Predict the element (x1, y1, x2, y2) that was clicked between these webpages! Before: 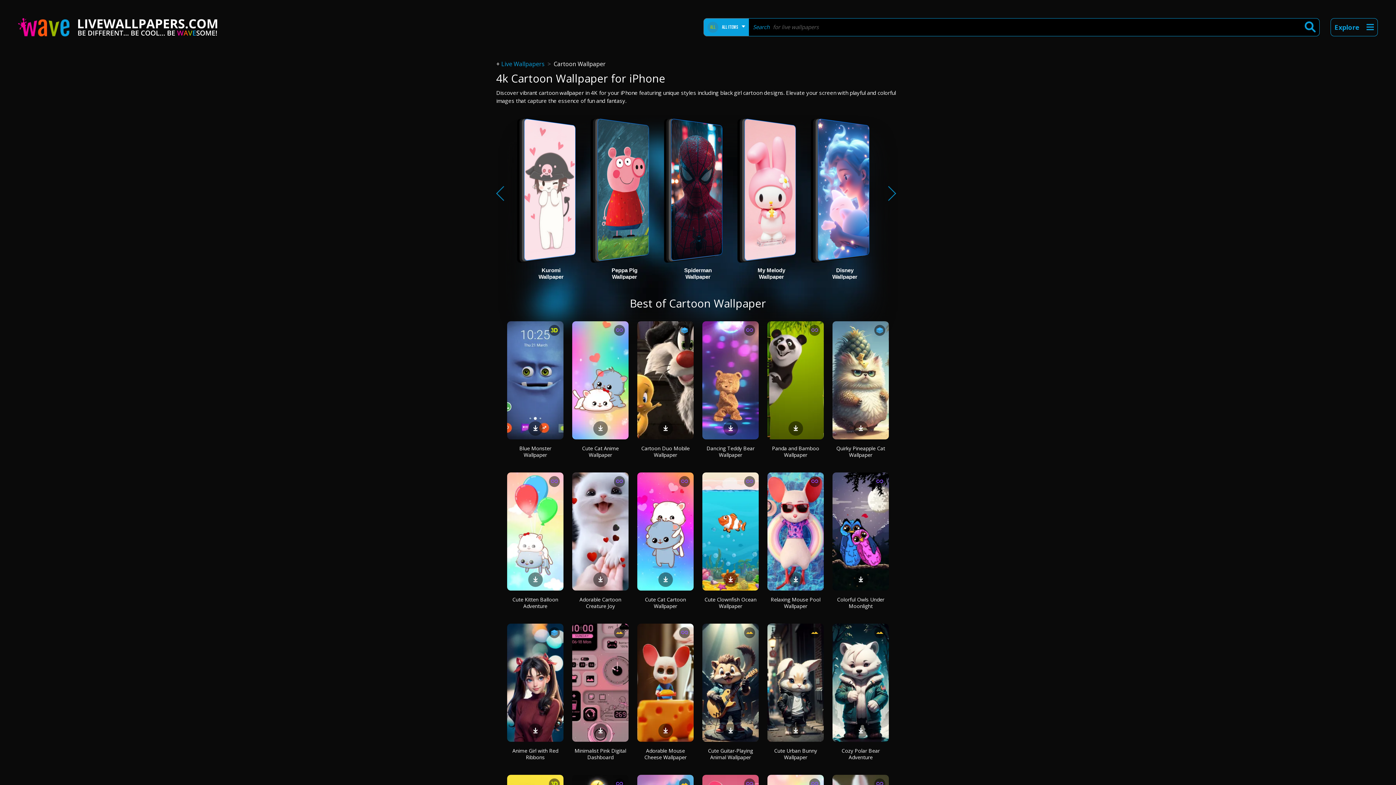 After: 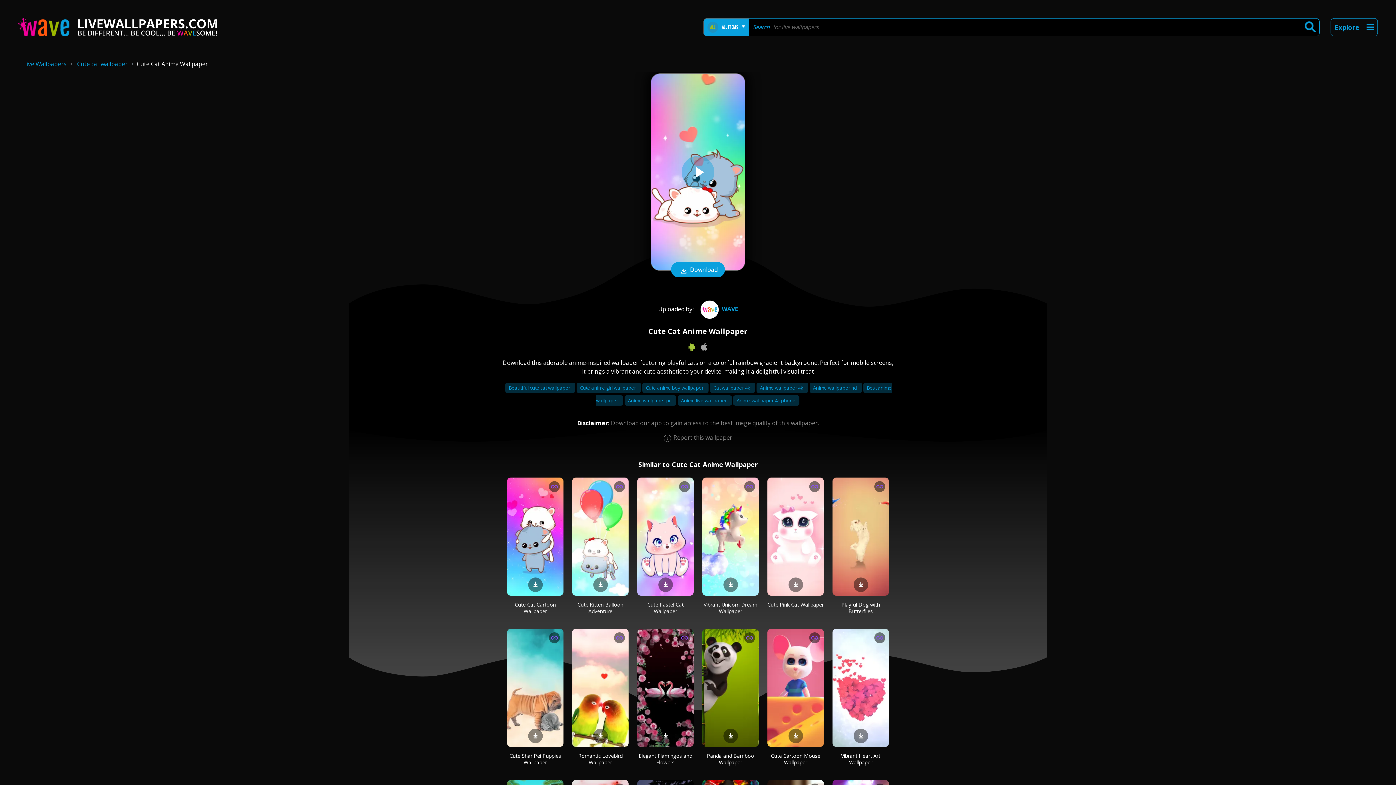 Action: bbox: (572, 321, 628, 439)